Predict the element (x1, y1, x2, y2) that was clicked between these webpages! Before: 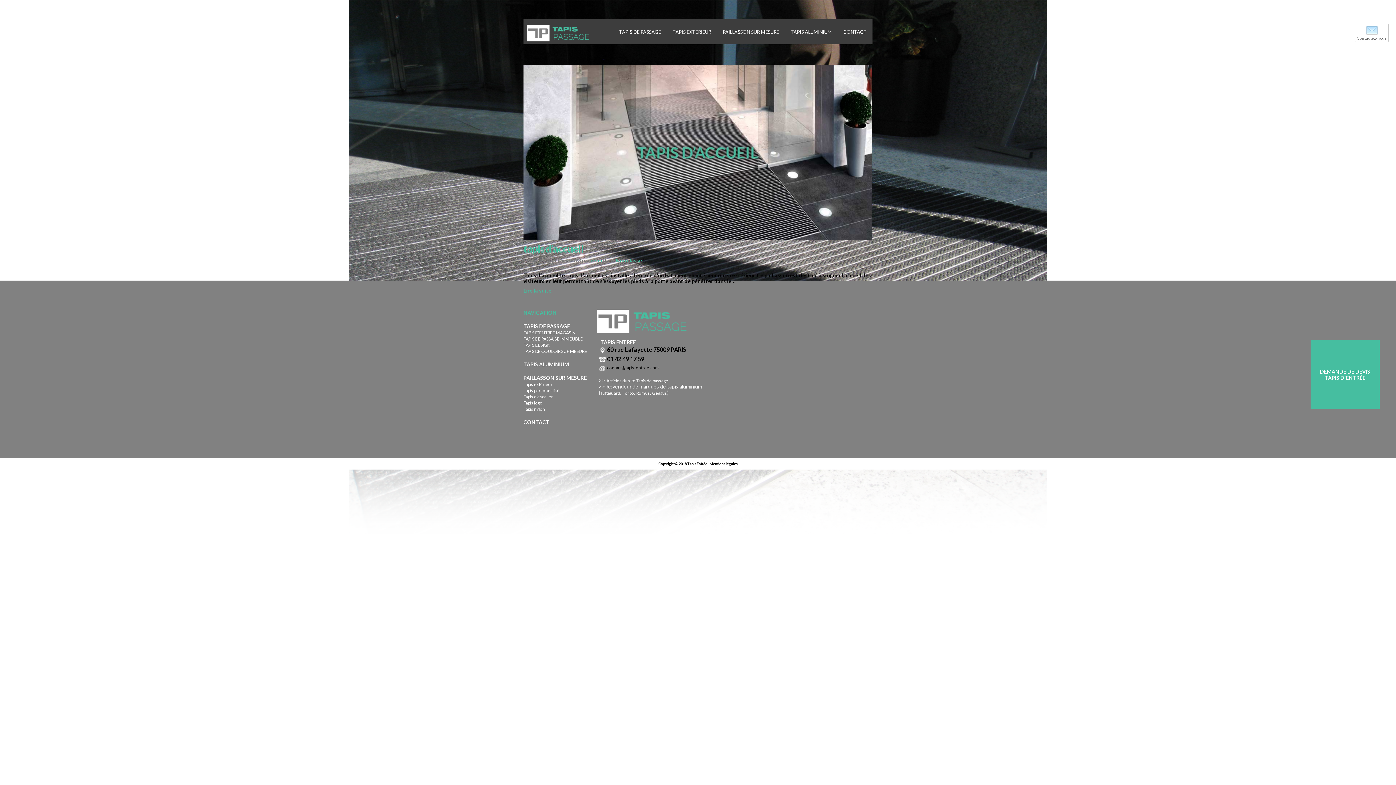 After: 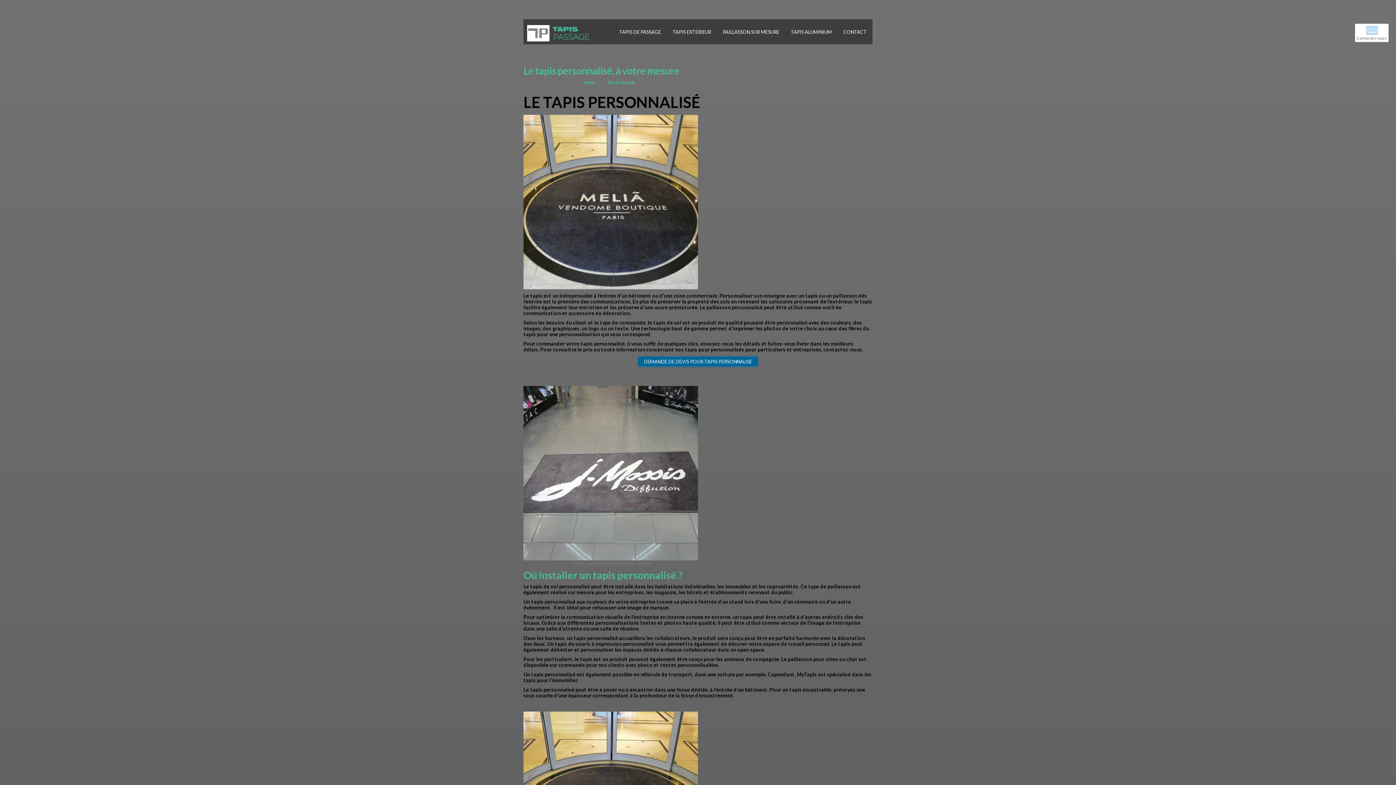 Action: label: Tapis personnalisé bbox: (523, 388, 559, 393)